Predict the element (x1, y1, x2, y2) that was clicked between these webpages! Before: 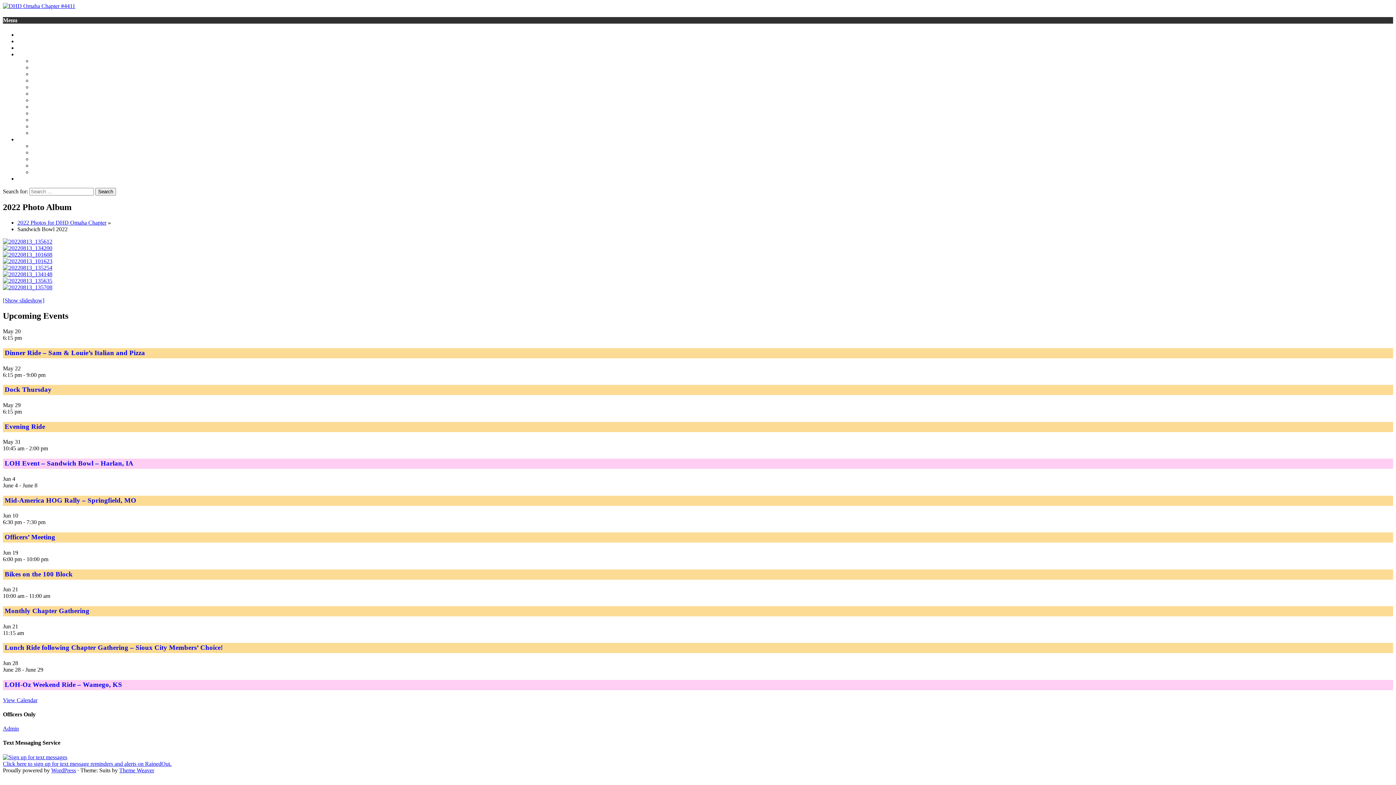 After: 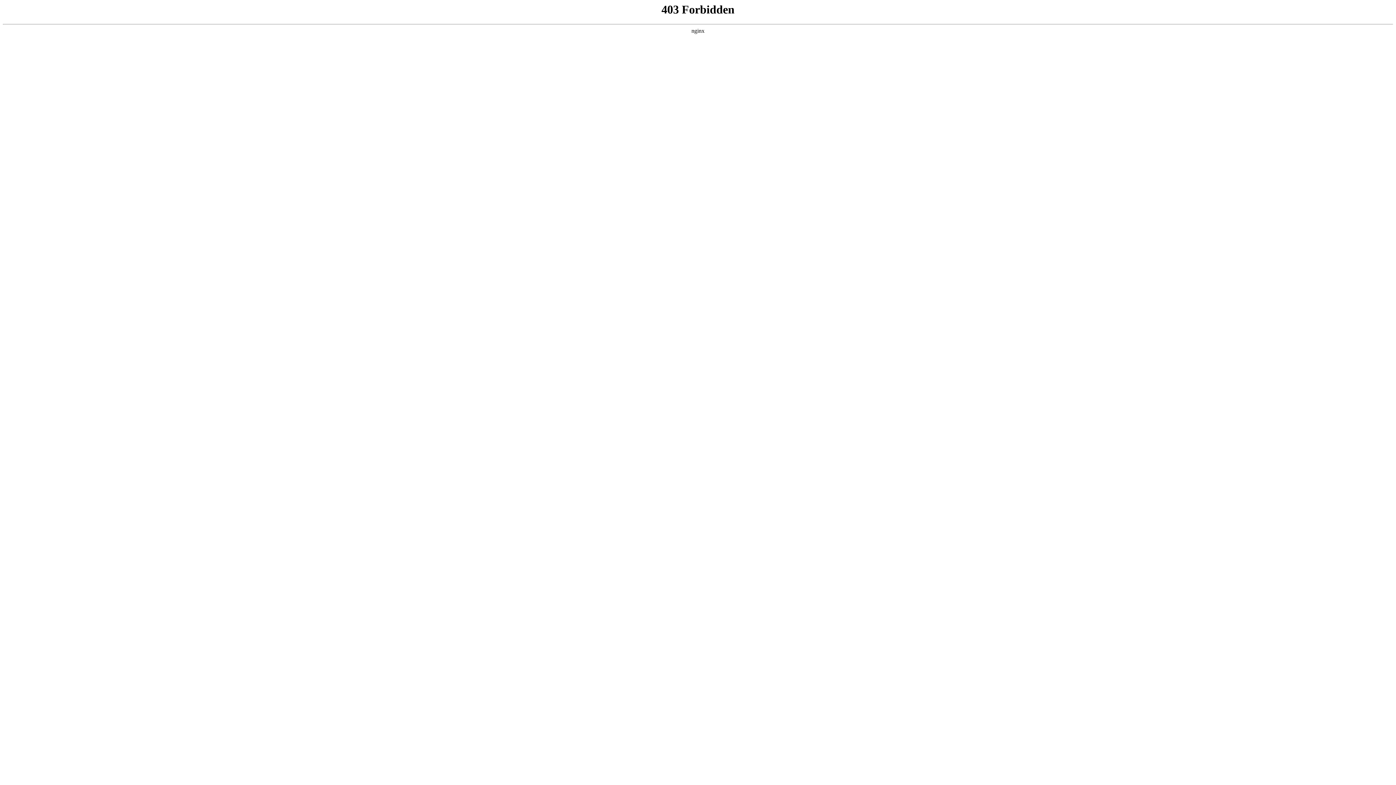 Action: bbox: (51, 767, 76, 773) label: WordPress